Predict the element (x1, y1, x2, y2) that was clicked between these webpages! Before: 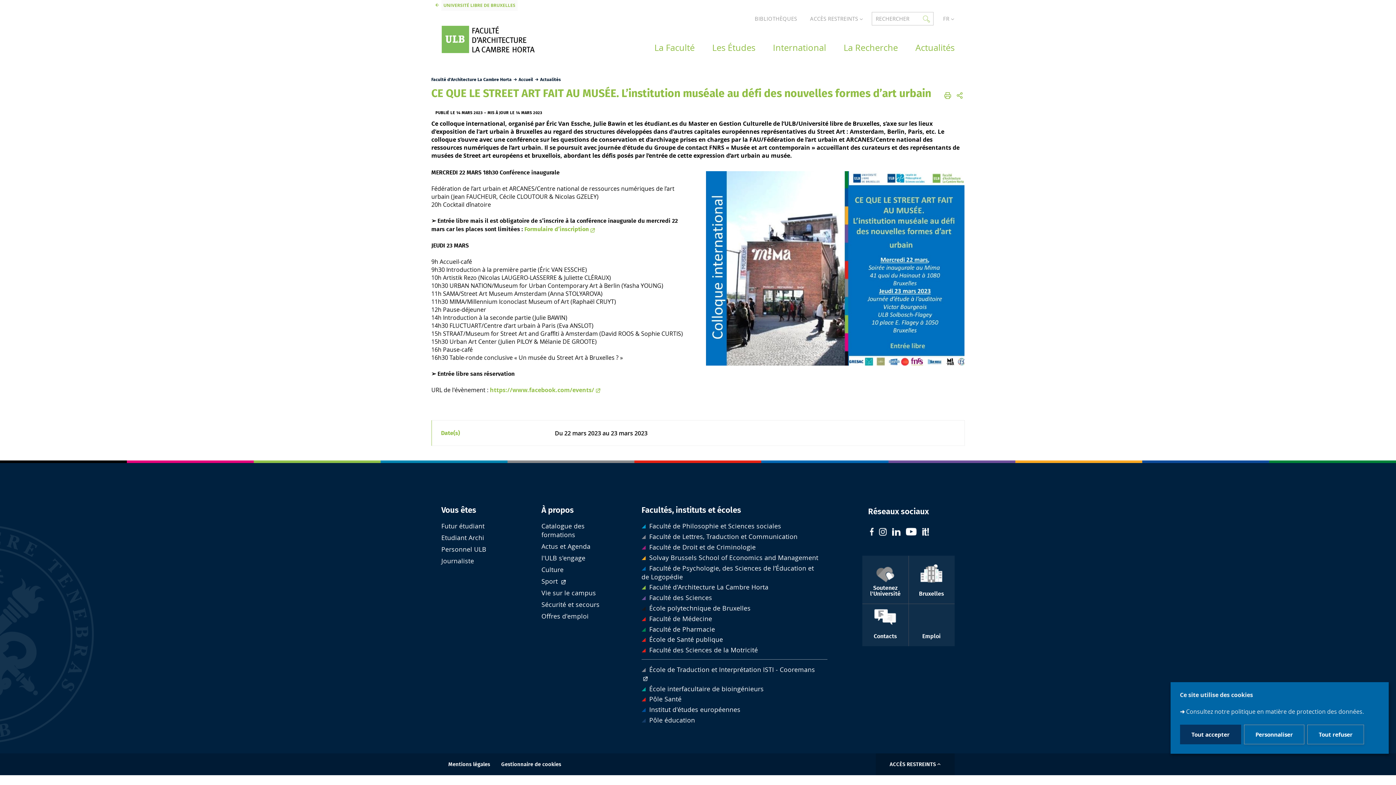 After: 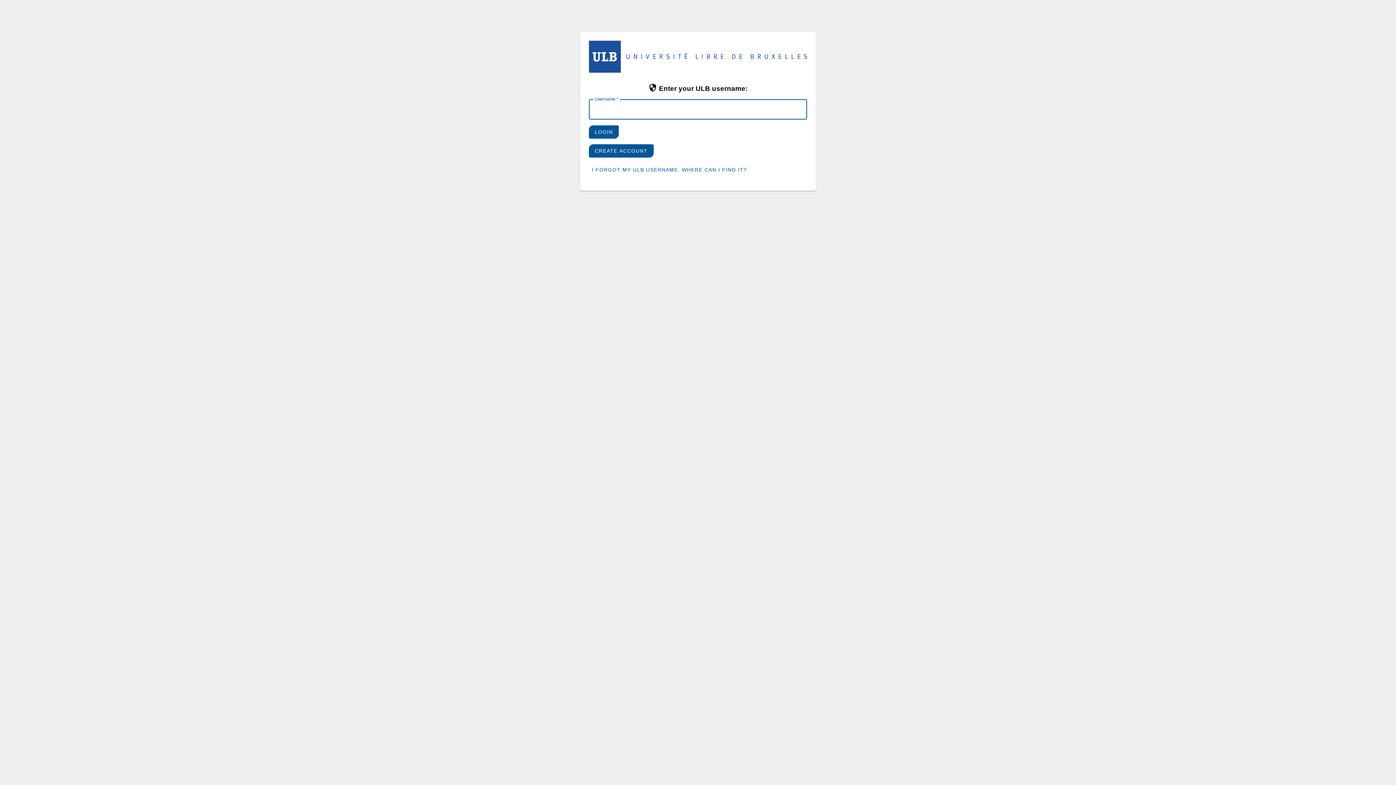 Action: bbox: (541, 589, 596, 597) label: Vie sur le campus